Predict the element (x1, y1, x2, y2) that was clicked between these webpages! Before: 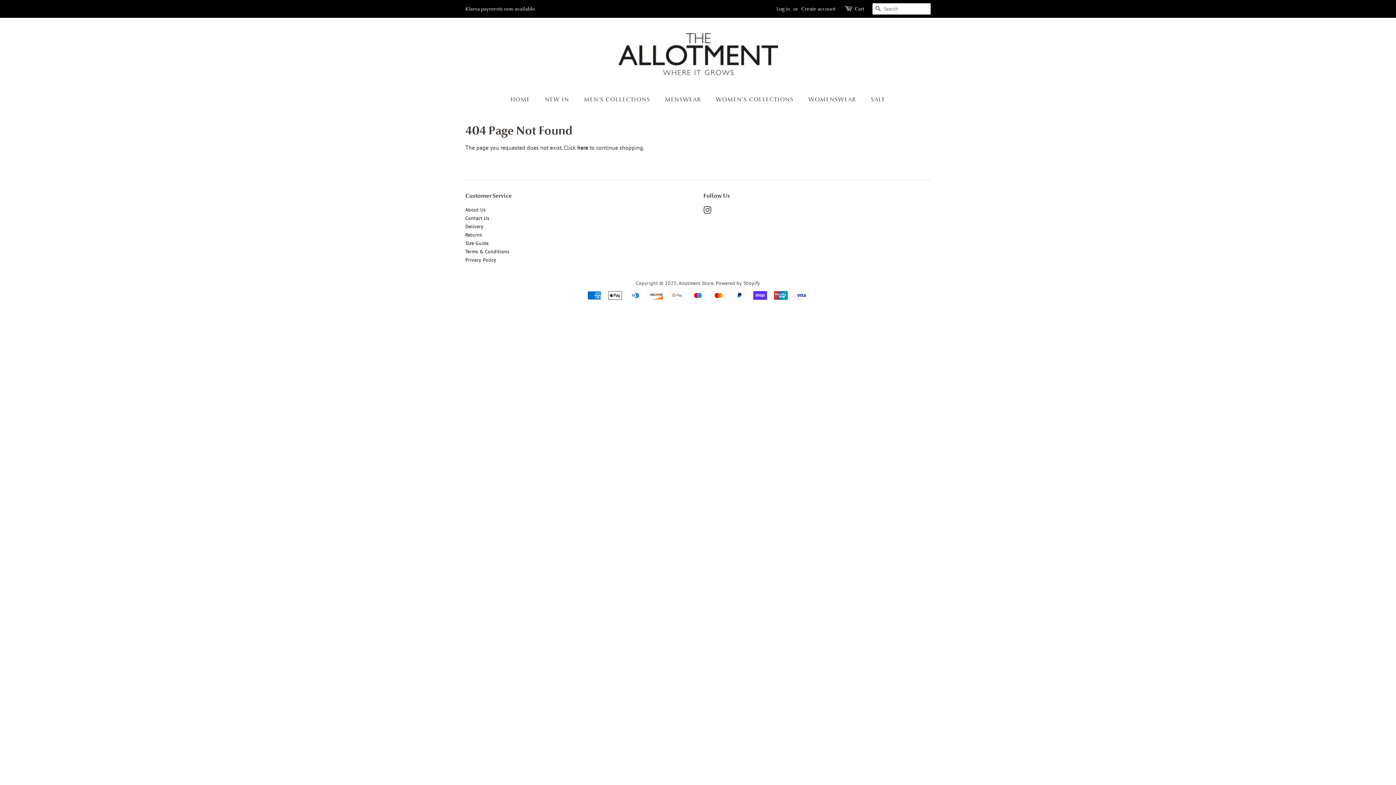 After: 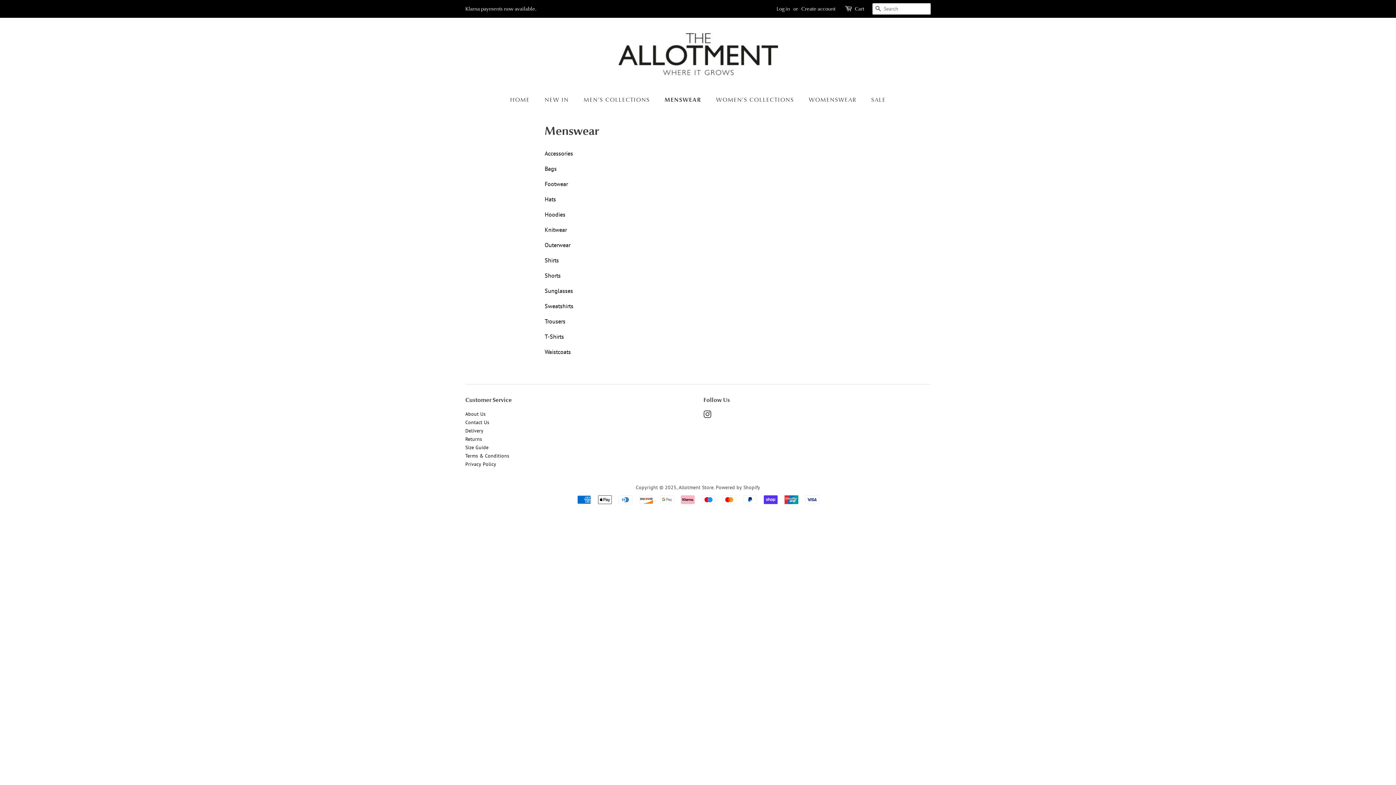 Action: label: MENSWEAR bbox: (659, 92, 708, 107)